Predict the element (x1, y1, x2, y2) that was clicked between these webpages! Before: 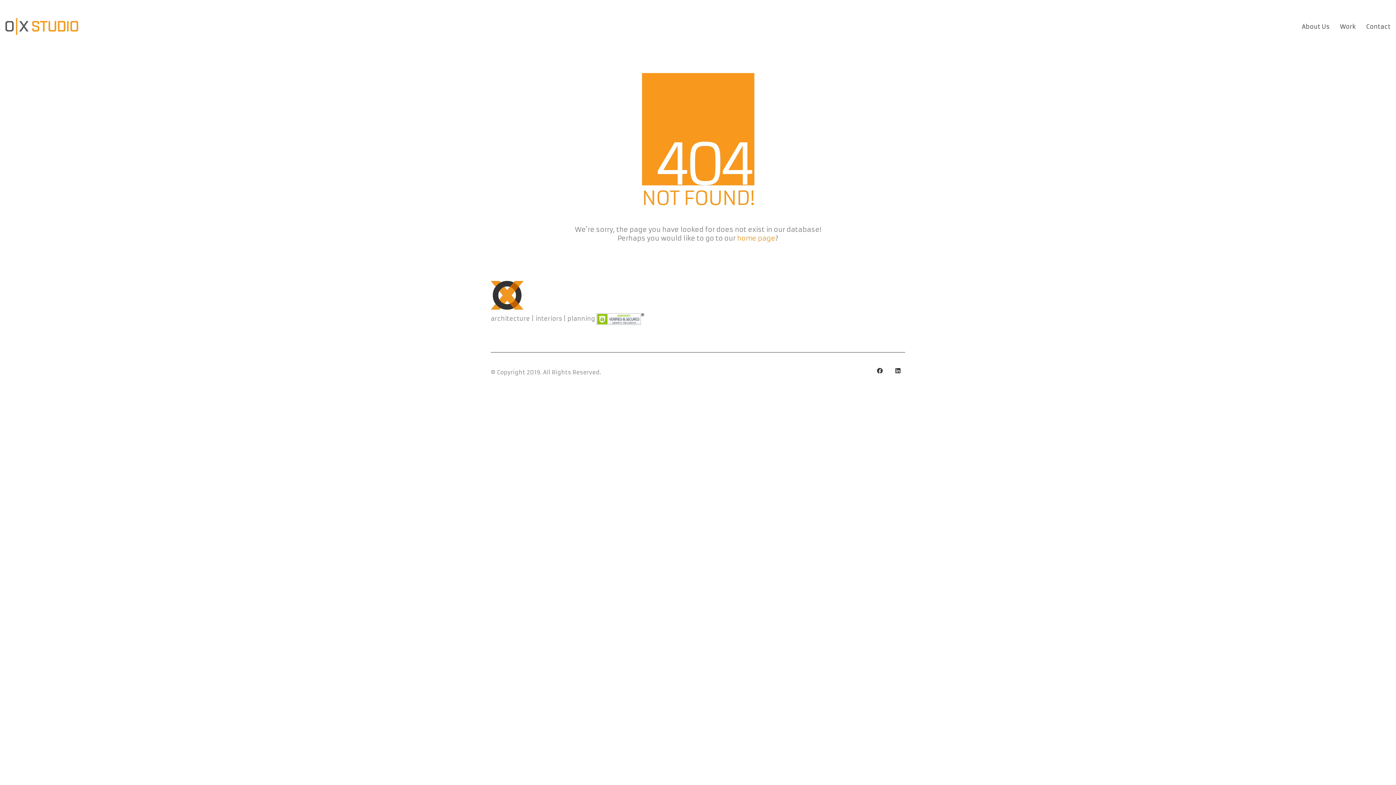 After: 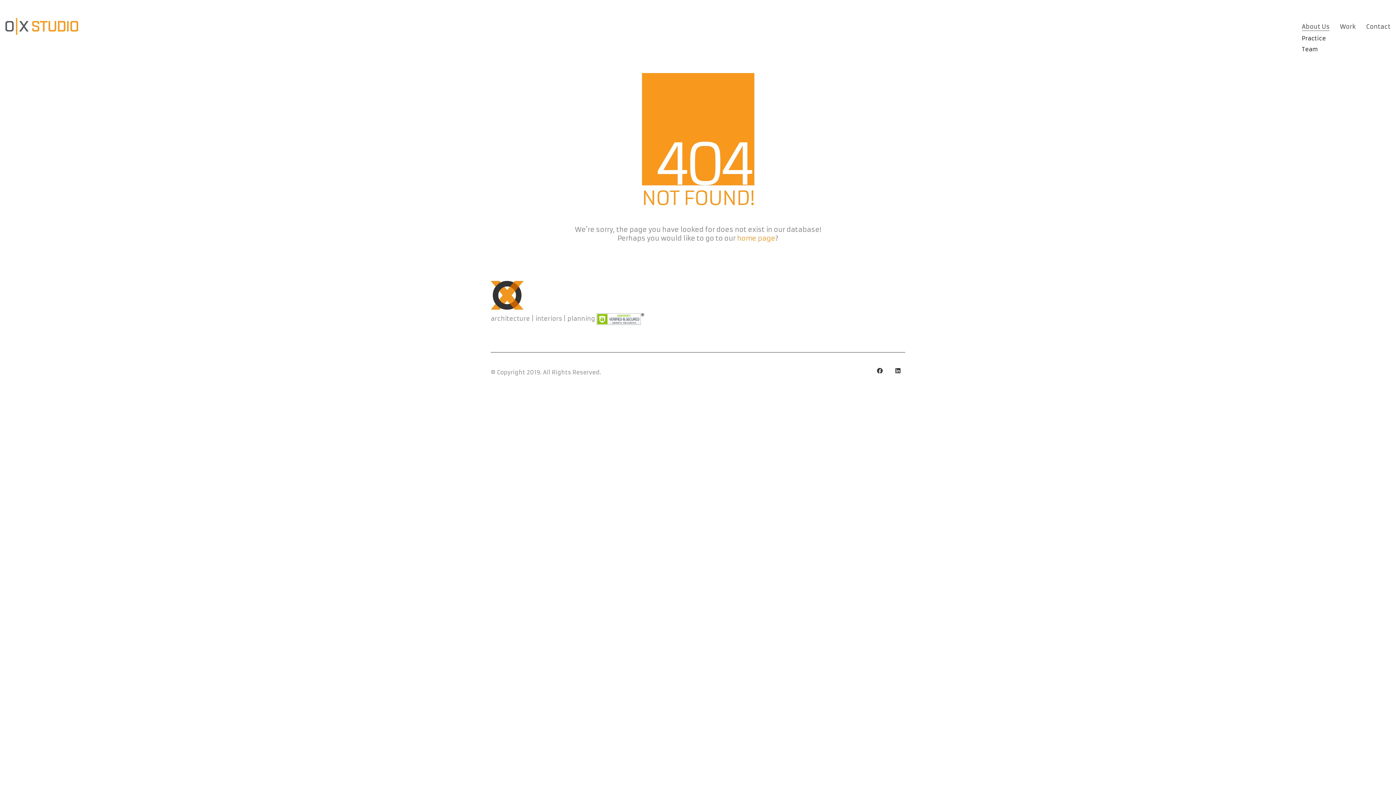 Action: label: About Us bbox: (1302, 22, 1329, 30)